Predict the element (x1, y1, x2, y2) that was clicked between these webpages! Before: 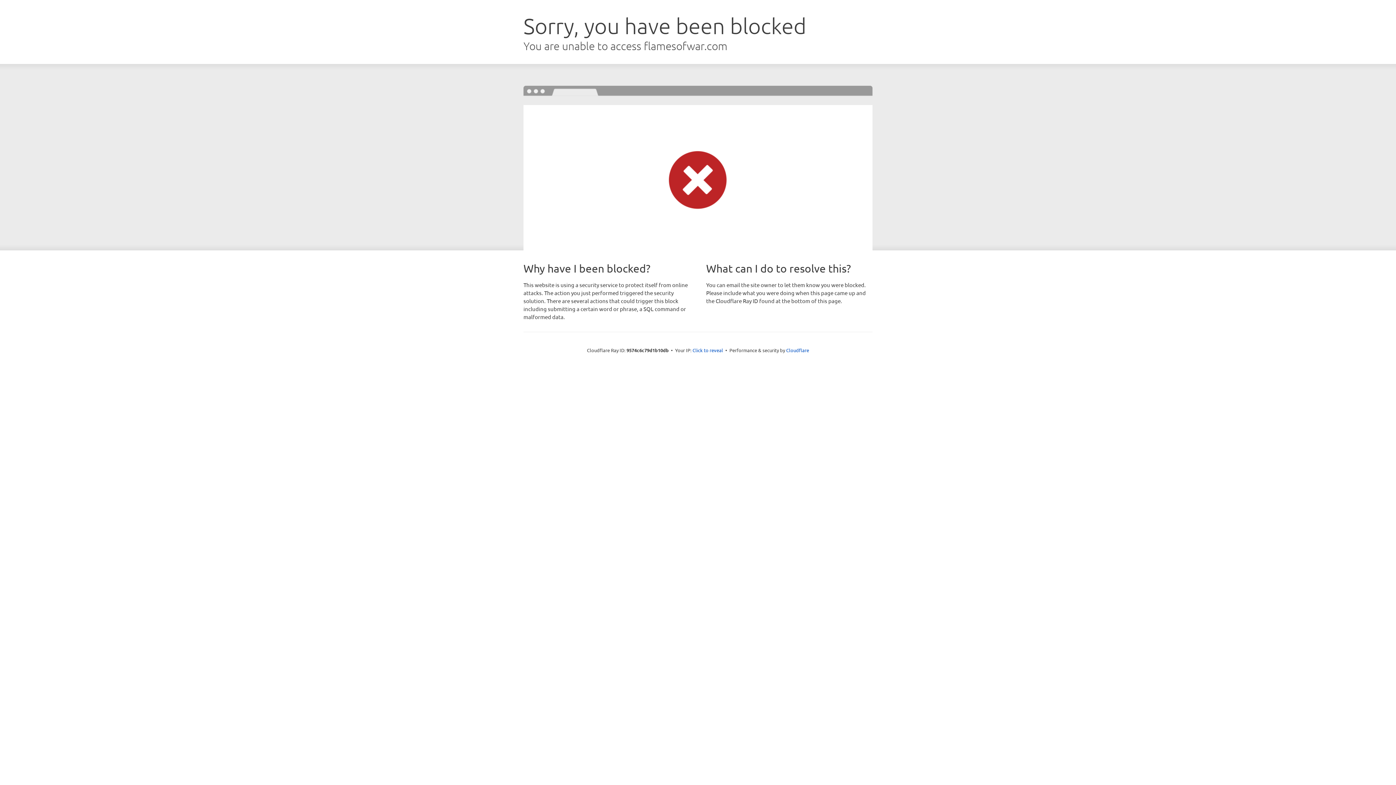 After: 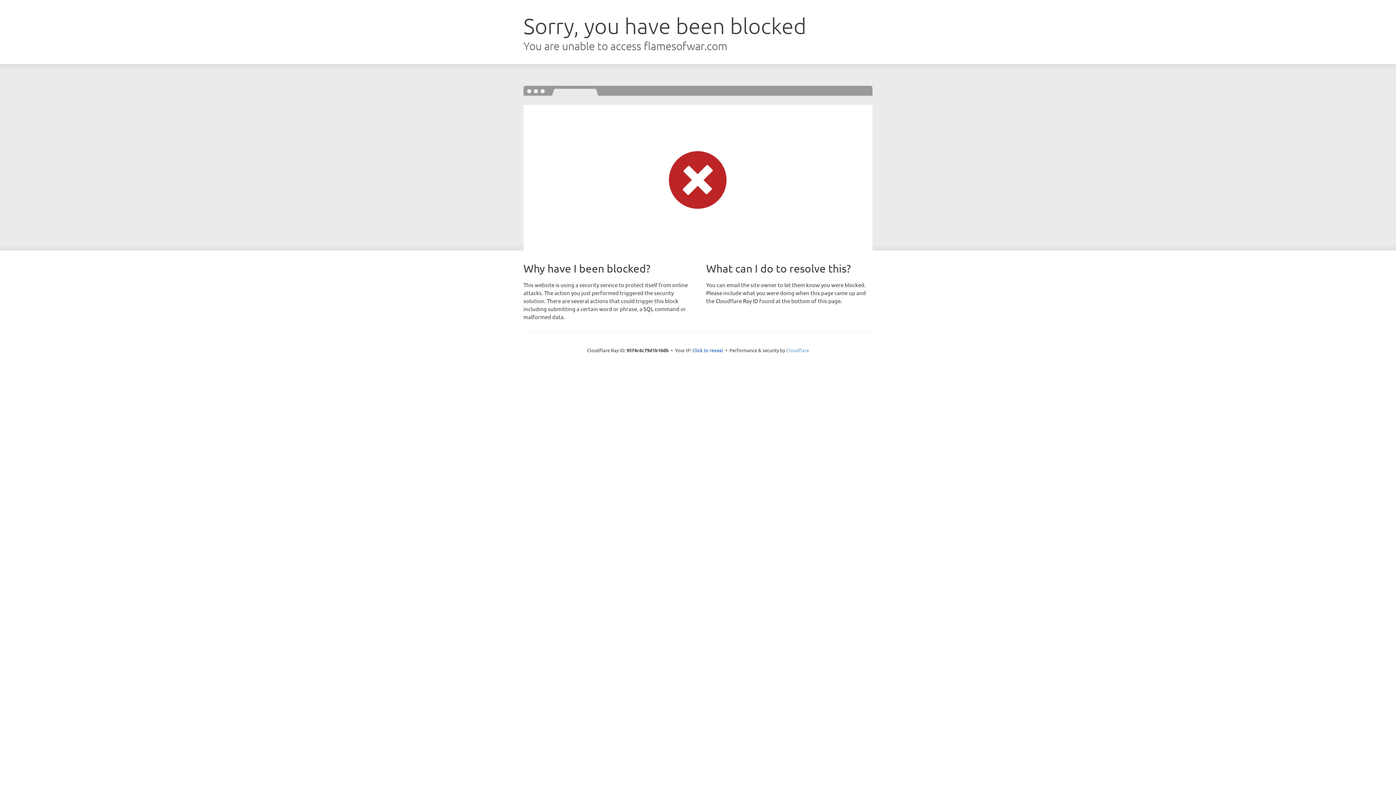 Action: bbox: (786, 347, 809, 353) label: Cloudflare